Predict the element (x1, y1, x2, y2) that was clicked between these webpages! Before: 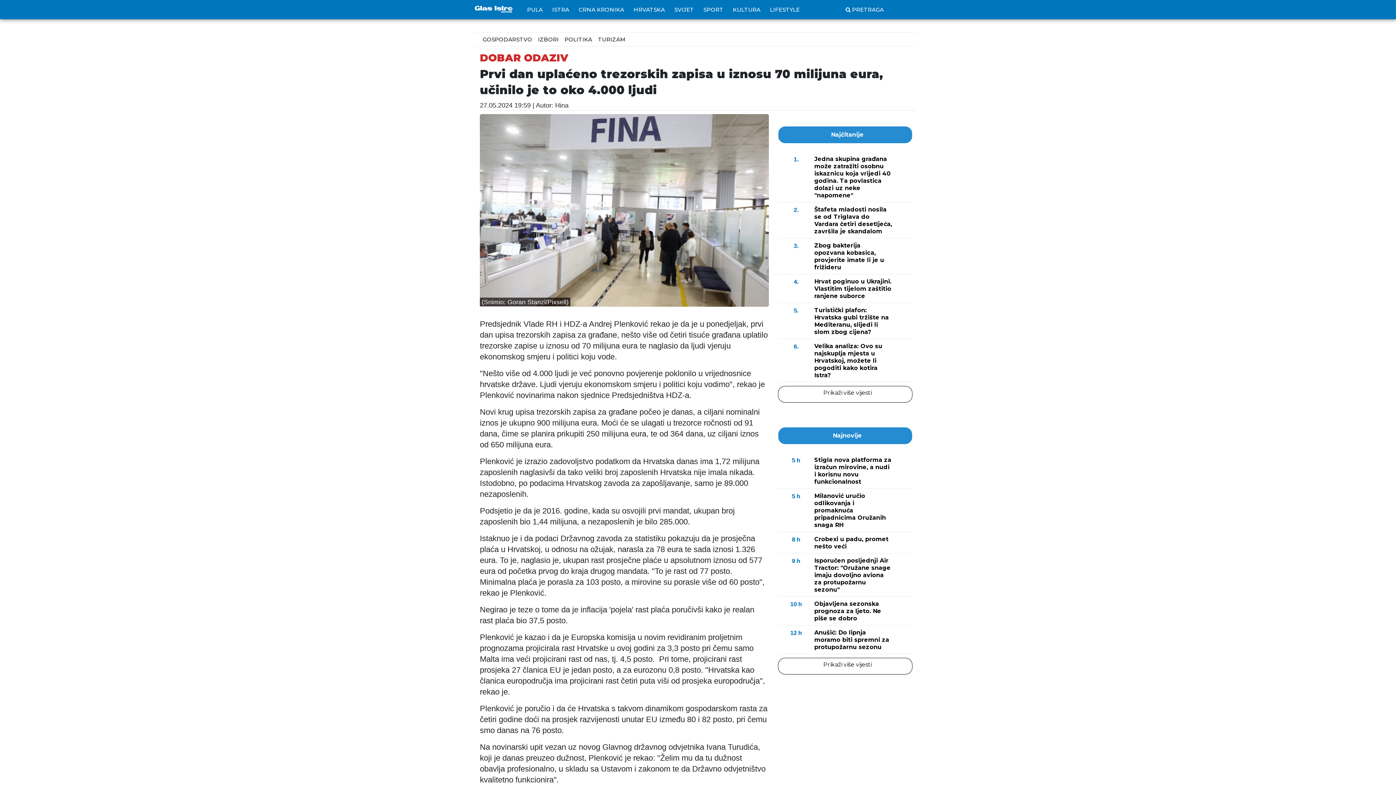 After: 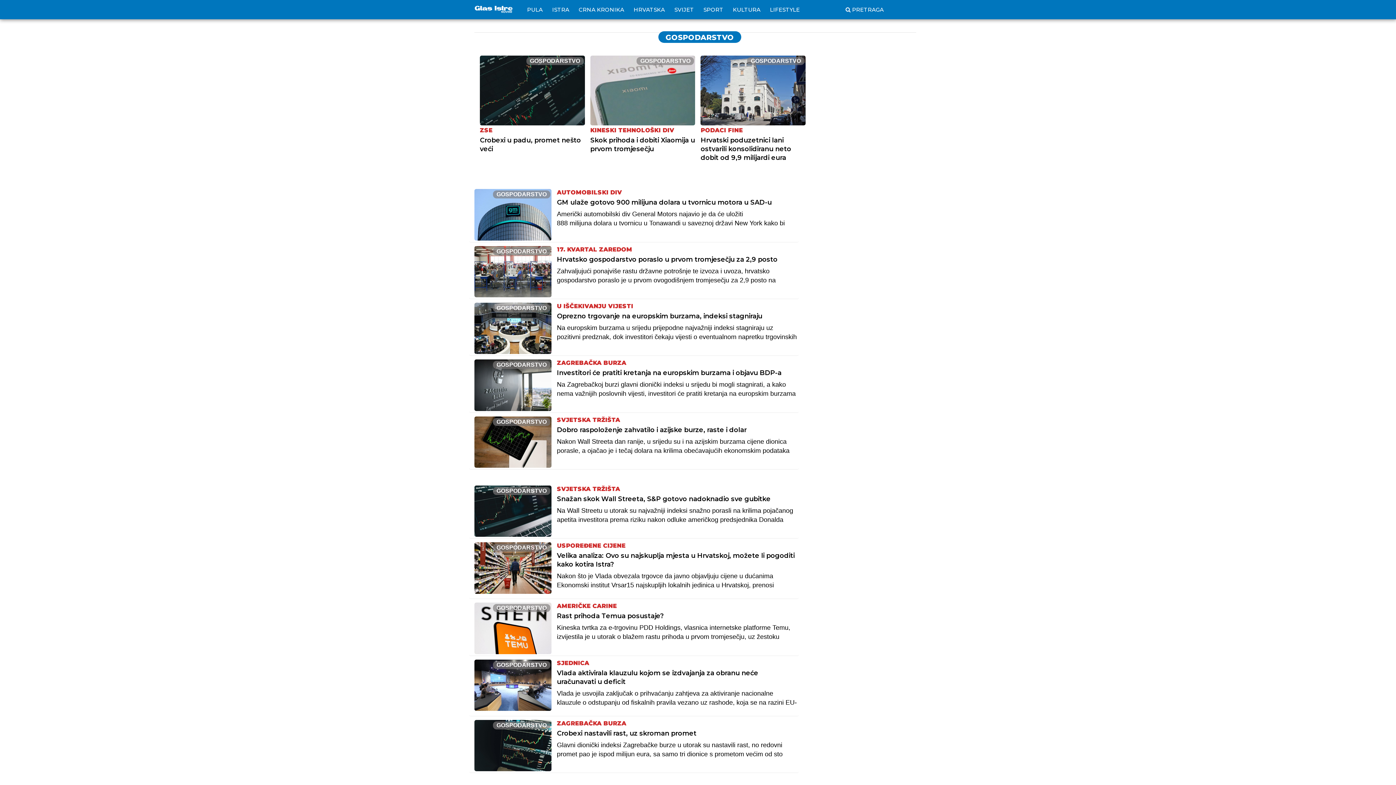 Action: label: GOSPODARSTVO bbox: (480, 32, 535, 46)